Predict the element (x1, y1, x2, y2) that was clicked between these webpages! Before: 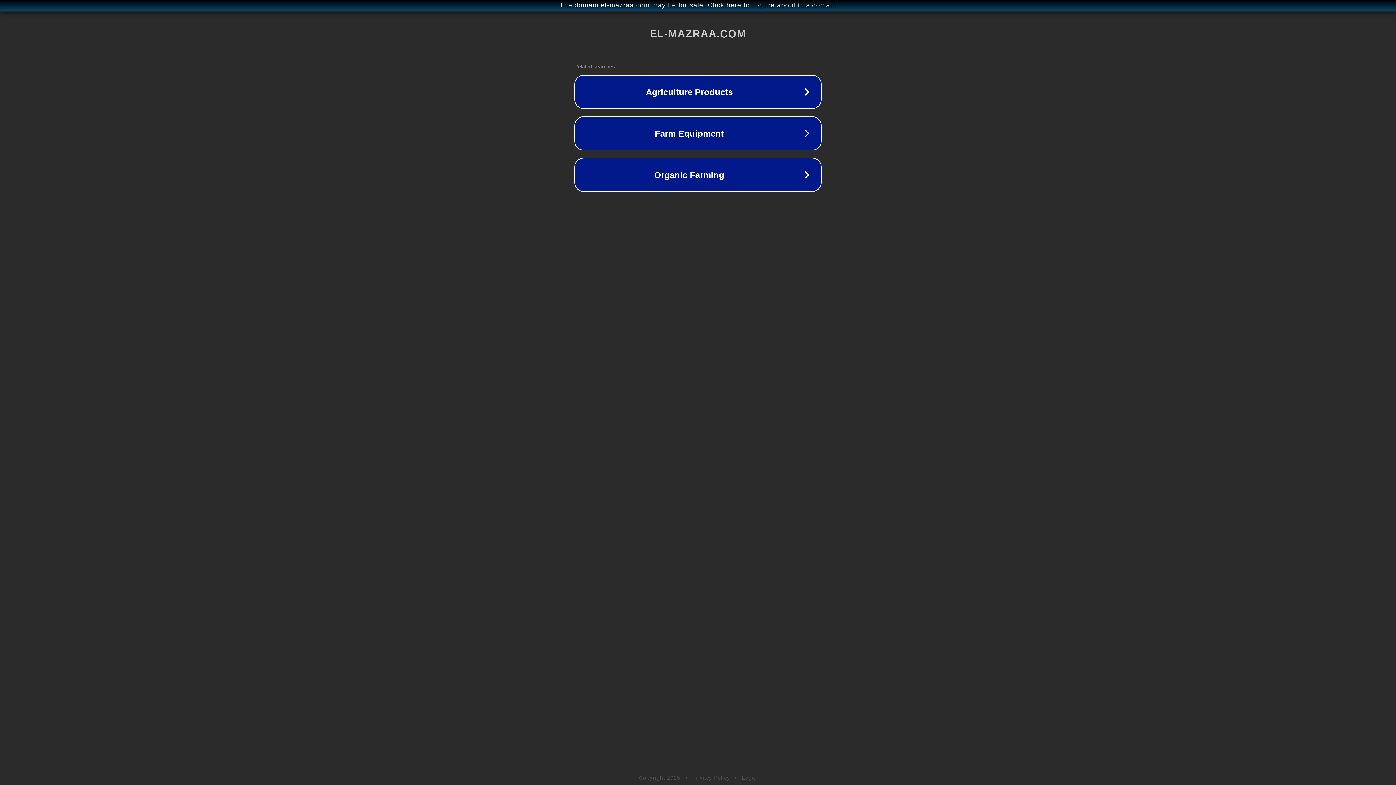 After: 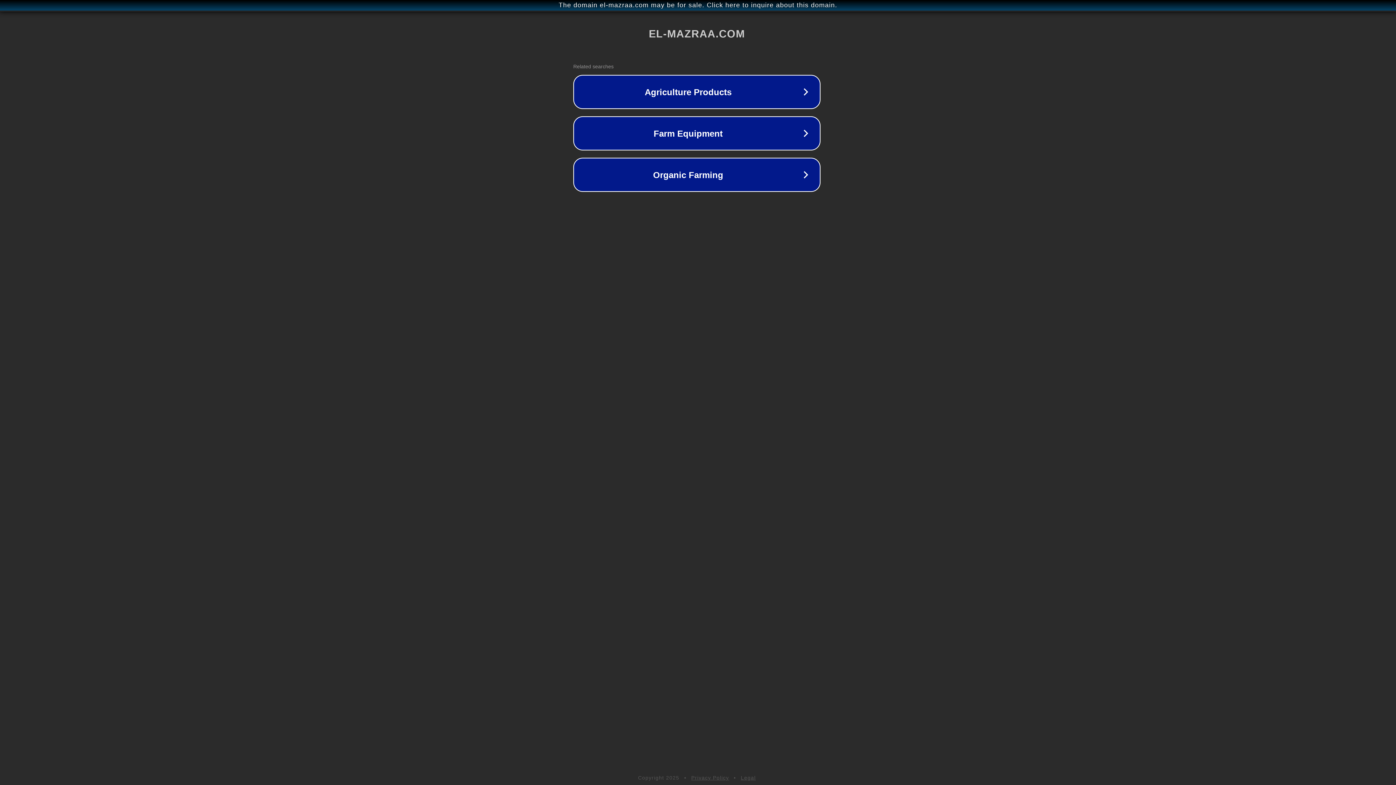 Action: label: The domain el-mazraa.com may be for sale. Click here to inquire about this domain. bbox: (1, 1, 1397, 9)